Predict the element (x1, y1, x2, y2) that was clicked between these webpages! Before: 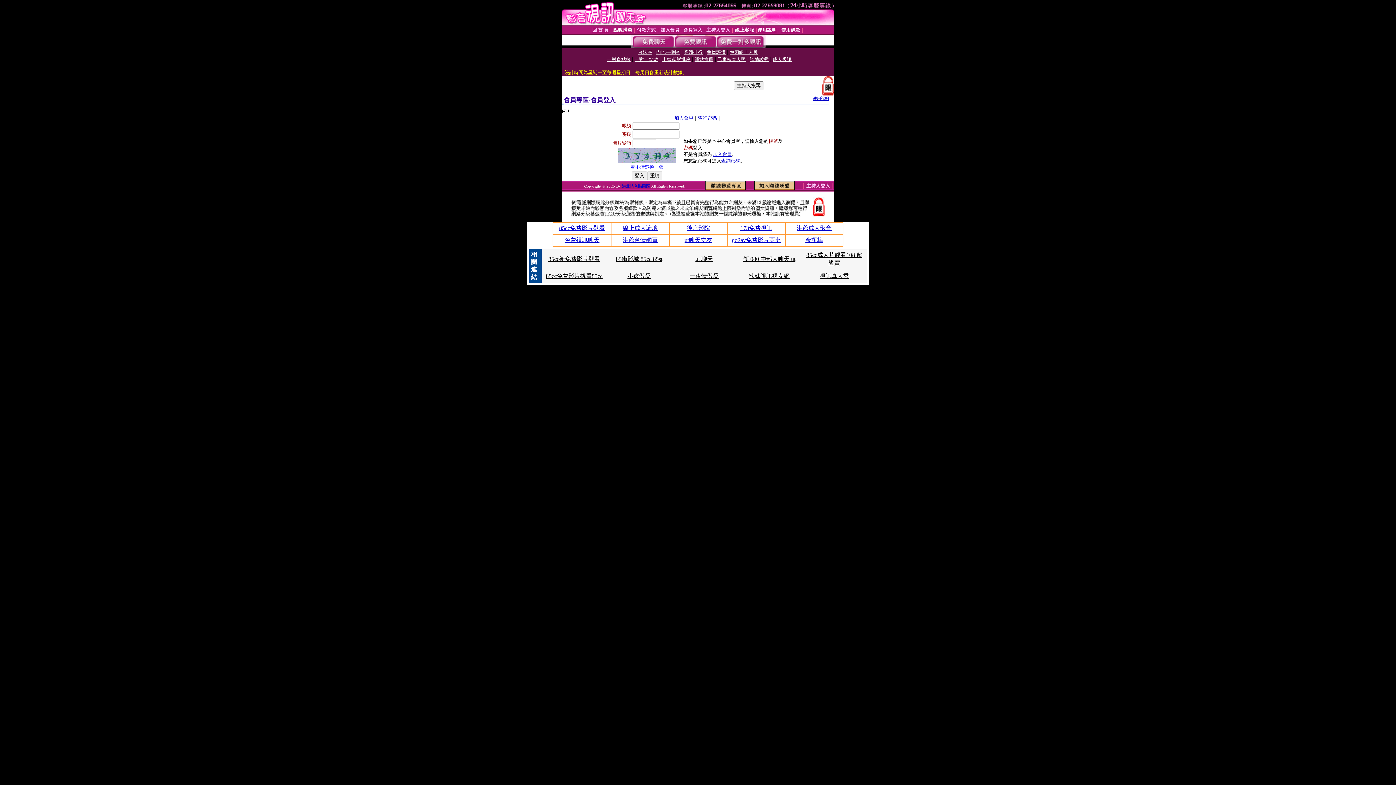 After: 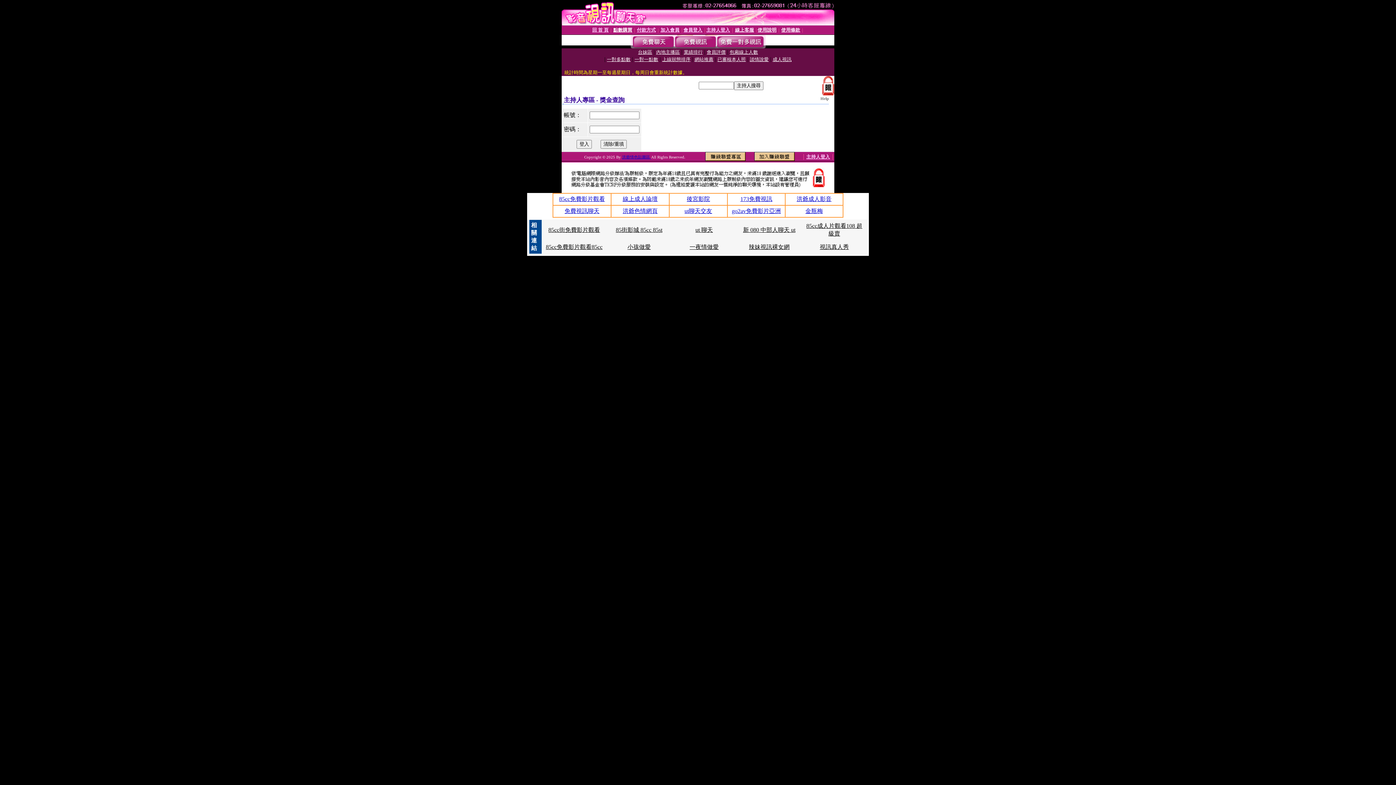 Action: bbox: (806, 183, 830, 188) label: 主持人登入